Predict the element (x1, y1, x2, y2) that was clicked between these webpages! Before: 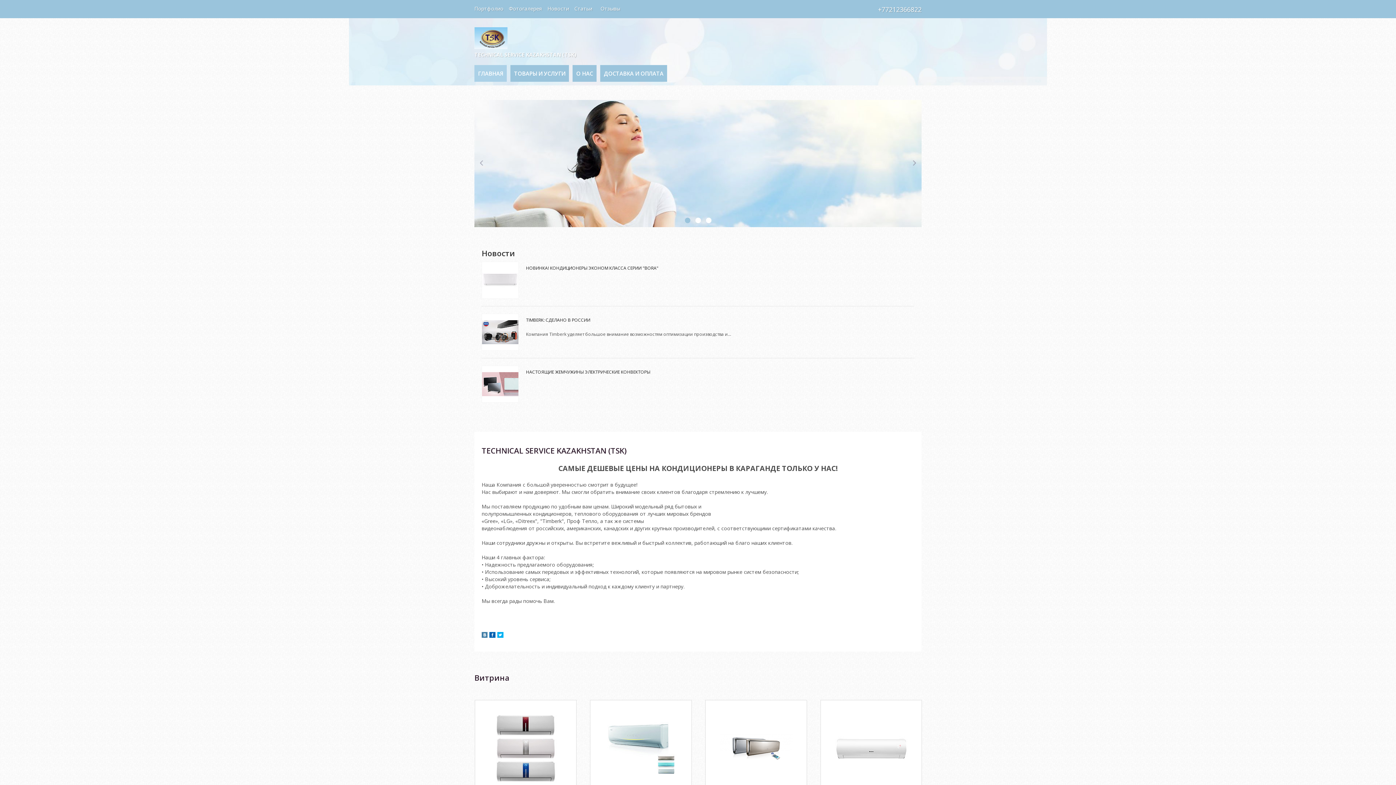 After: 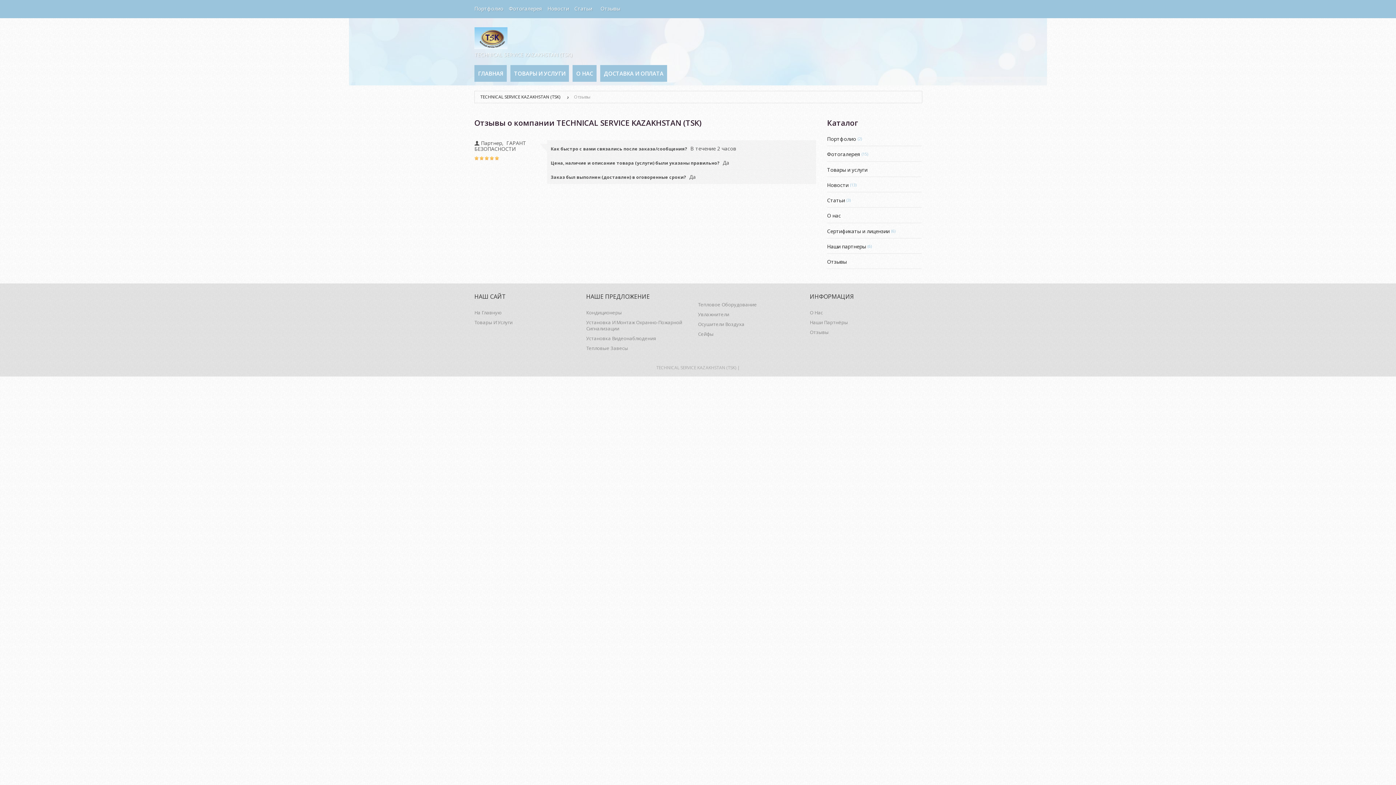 Action: label: Отзывы bbox: (600, 3, 620, 13)